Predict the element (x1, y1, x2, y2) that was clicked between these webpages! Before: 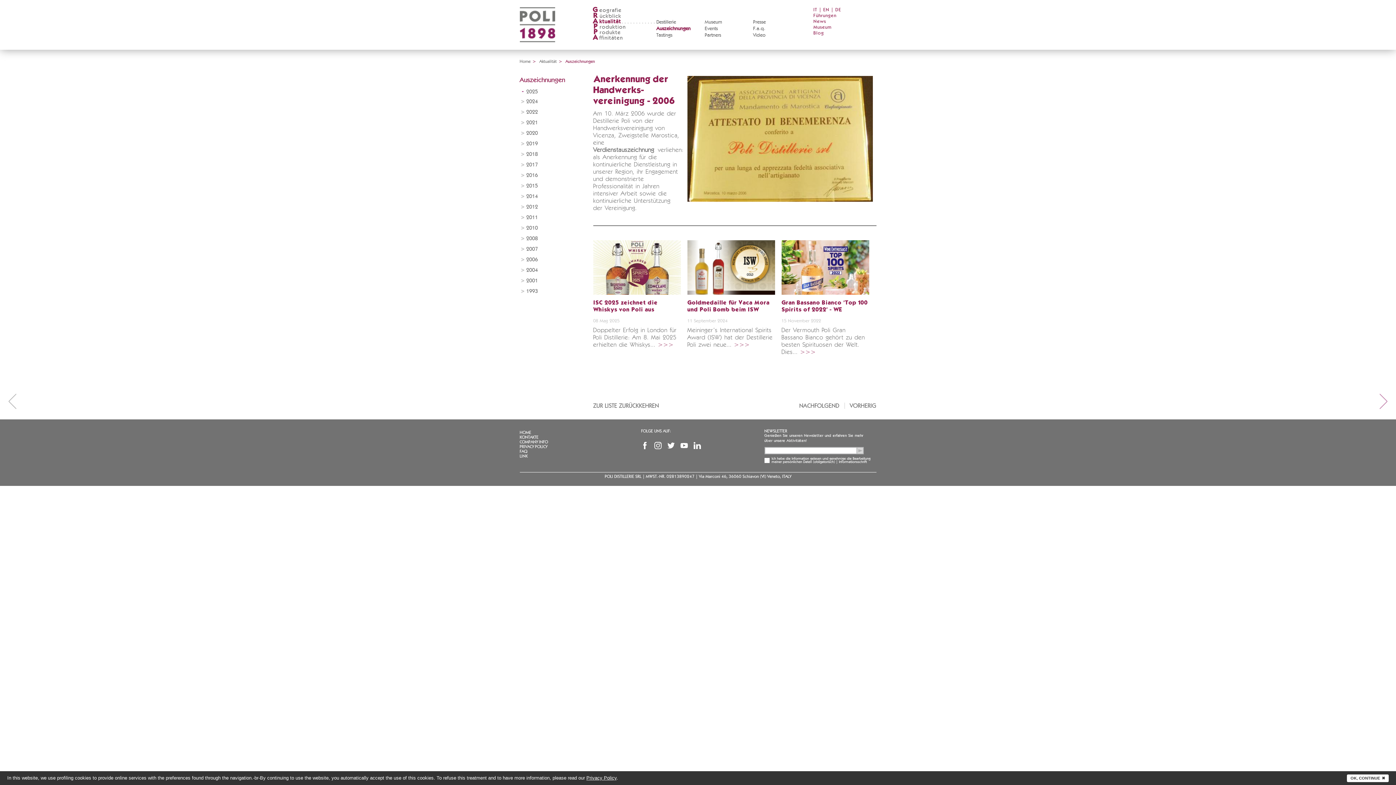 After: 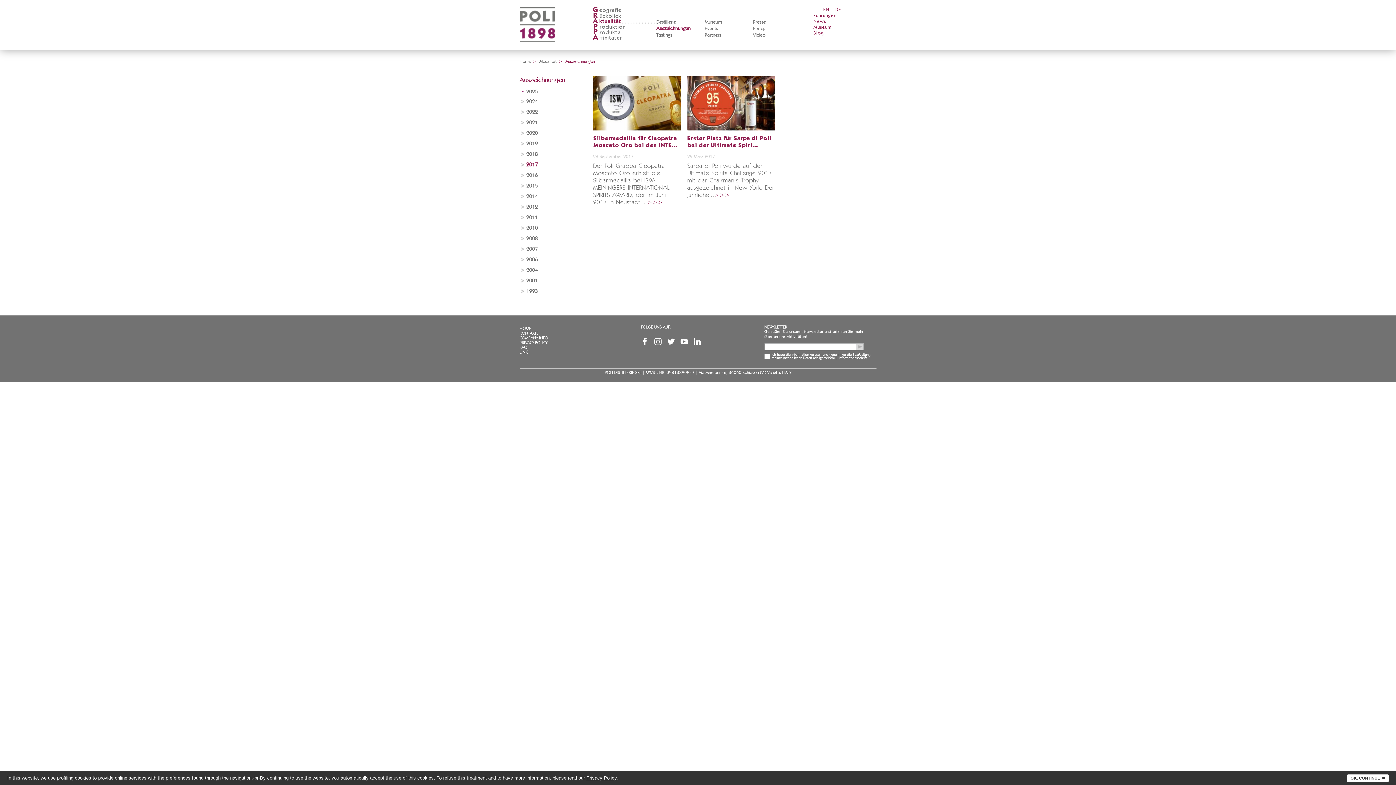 Action: bbox: (526, 162, 538, 167) label: 2017